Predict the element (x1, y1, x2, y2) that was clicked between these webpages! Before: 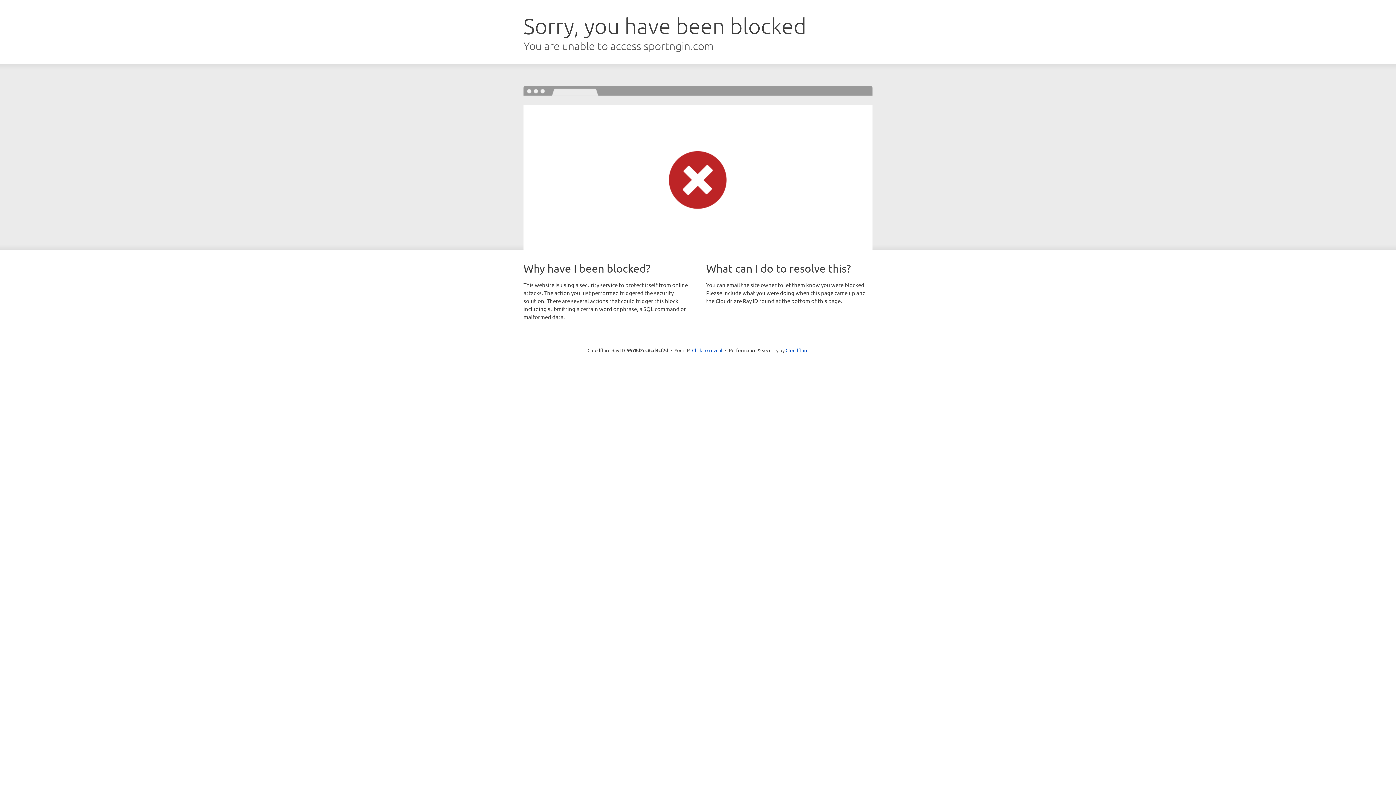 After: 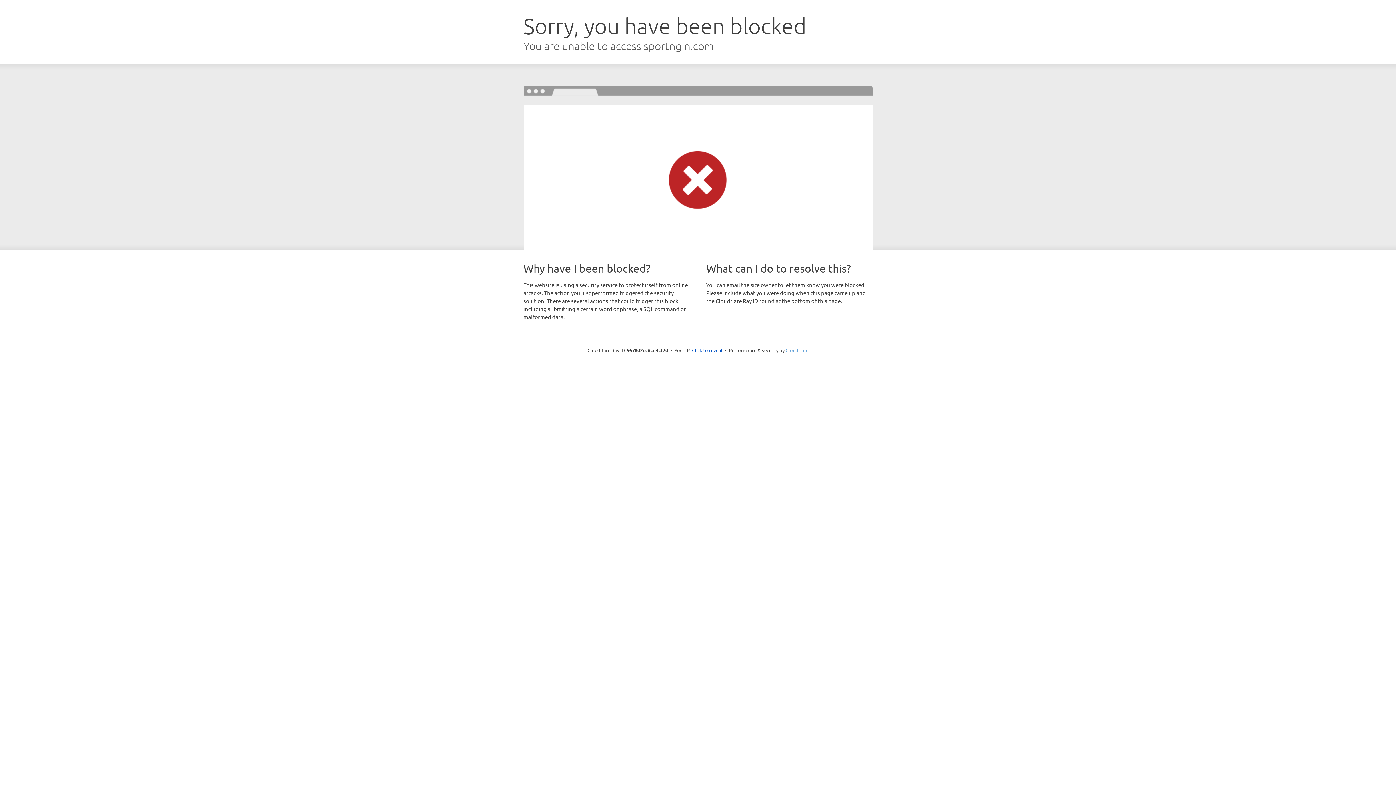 Action: label: Cloudflare bbox: (785, 347, 808, 353)